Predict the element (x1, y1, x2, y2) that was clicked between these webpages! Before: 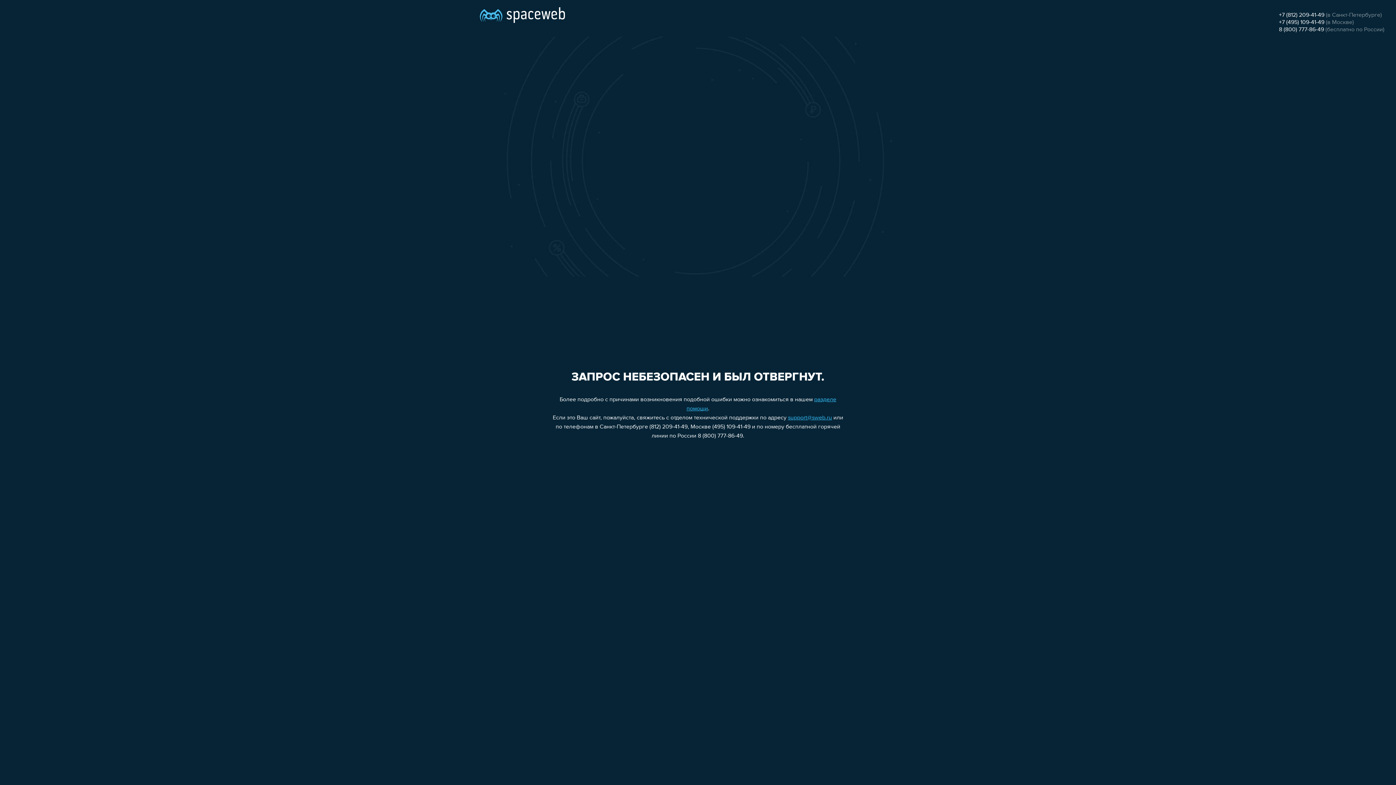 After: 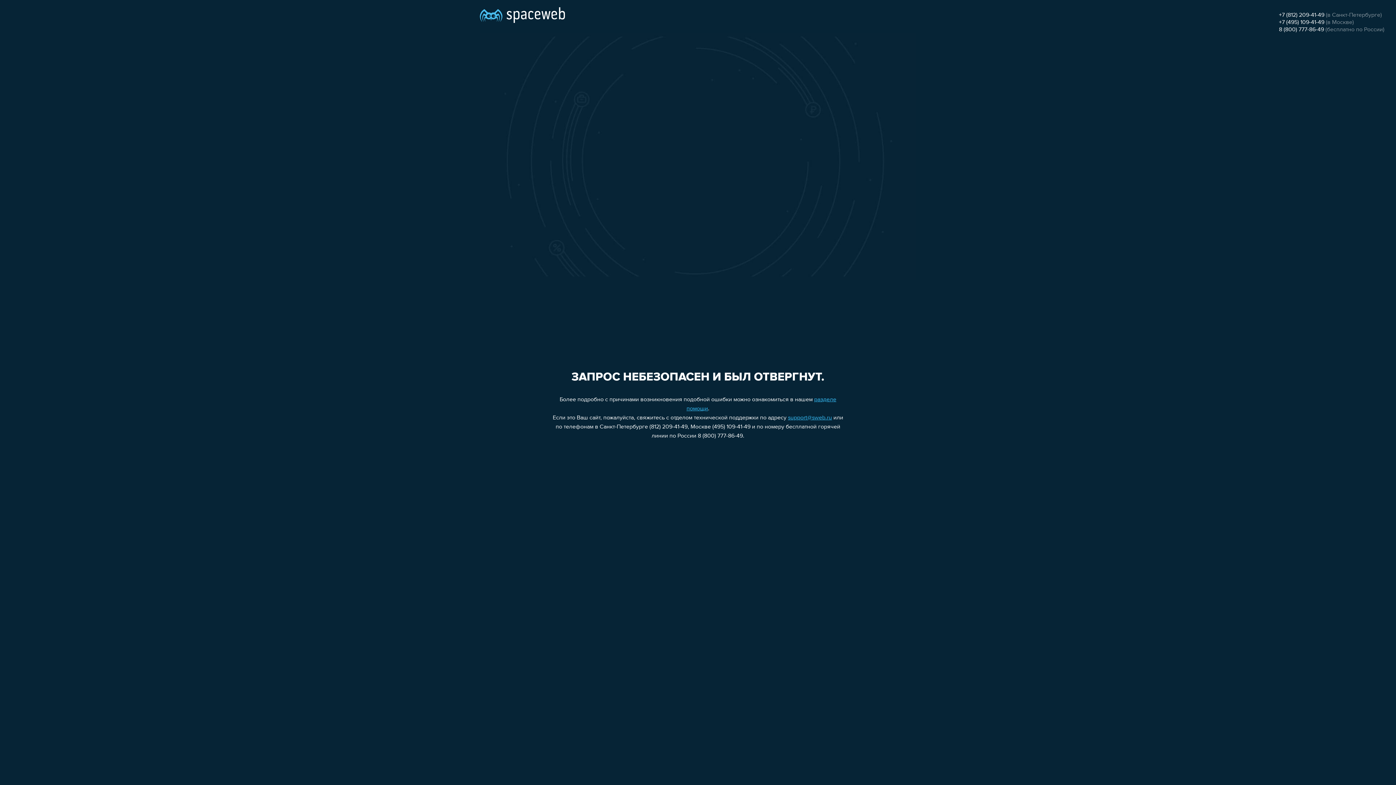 Action: label: 8 (800) 777-86-49 bbox: (1279, 26, 1324, 32)